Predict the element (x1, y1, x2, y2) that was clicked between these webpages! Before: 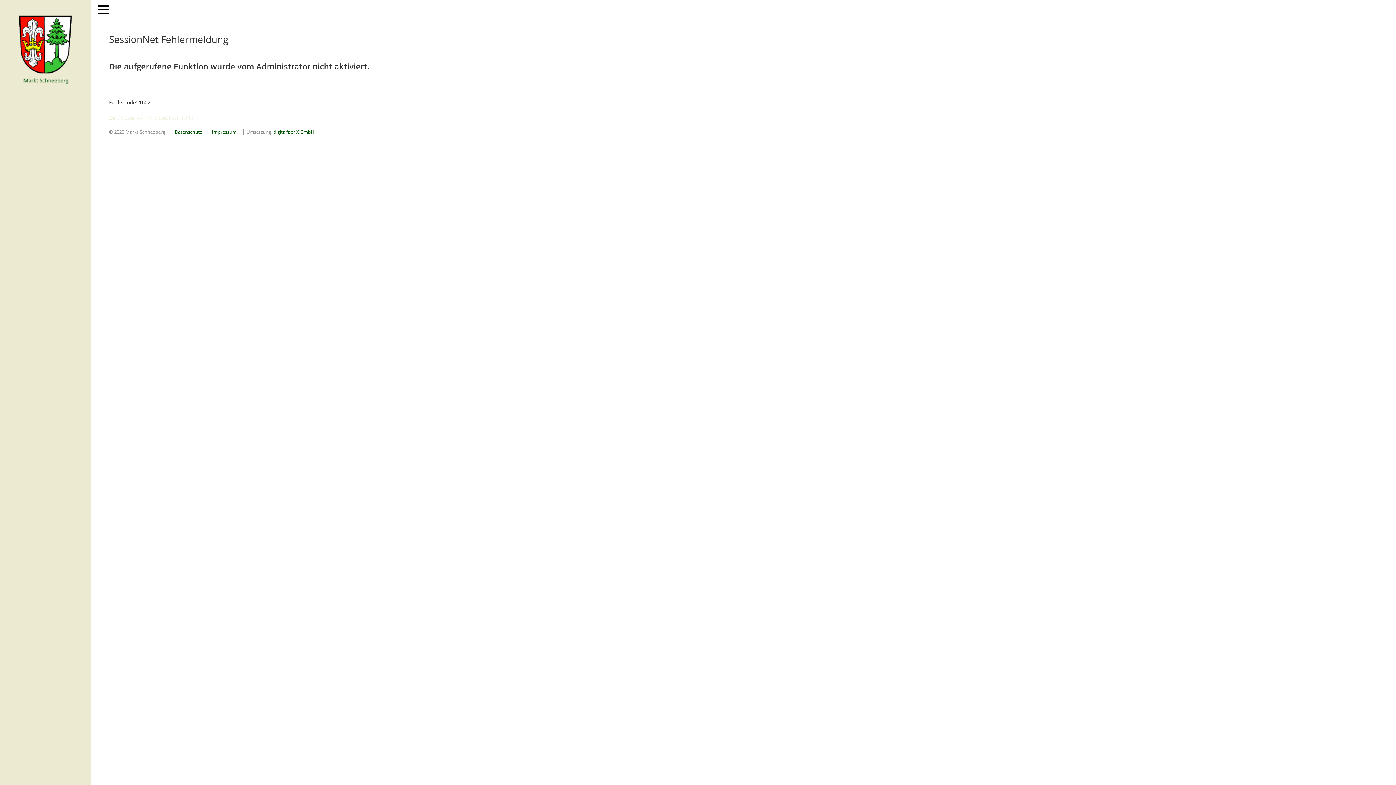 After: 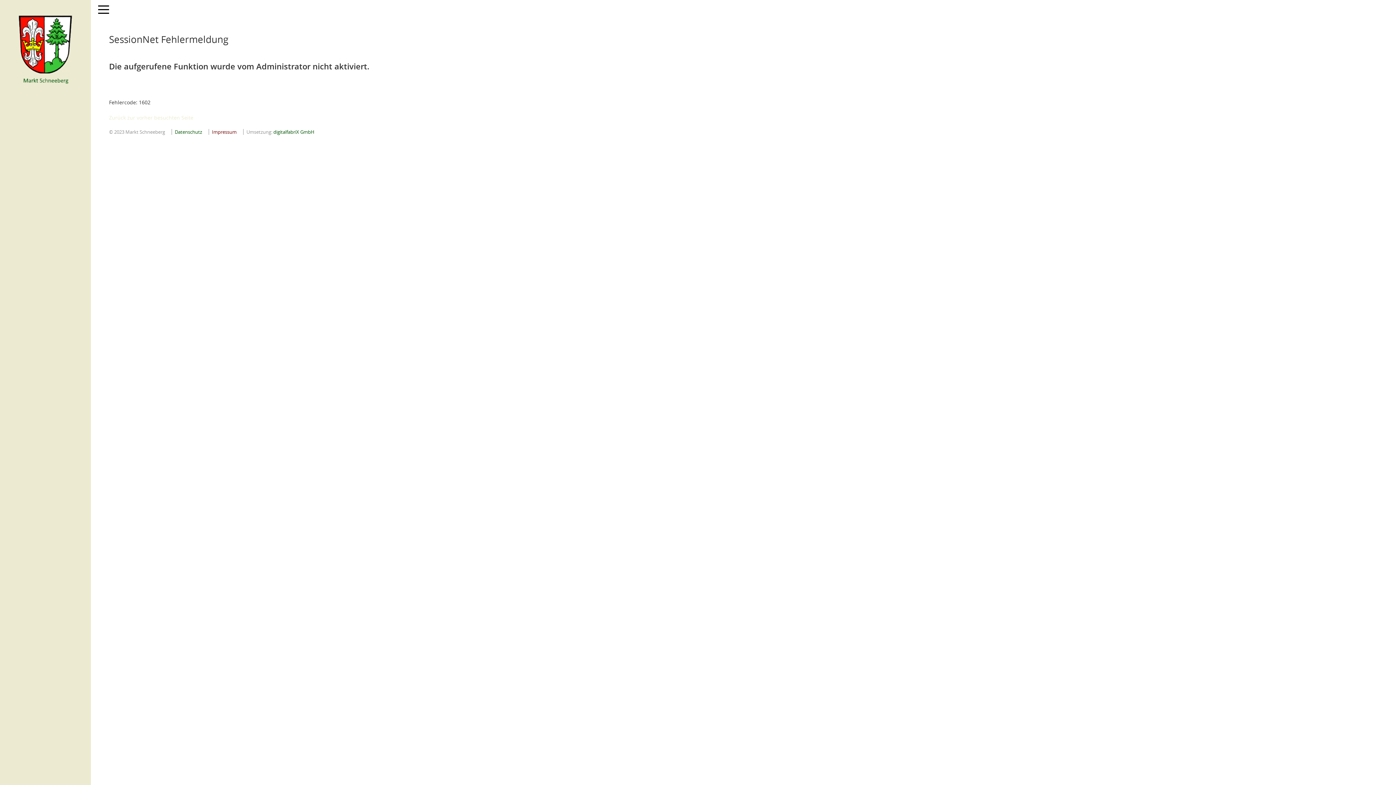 Action: label: Impressum bbox: (212, 128, 236, 135)